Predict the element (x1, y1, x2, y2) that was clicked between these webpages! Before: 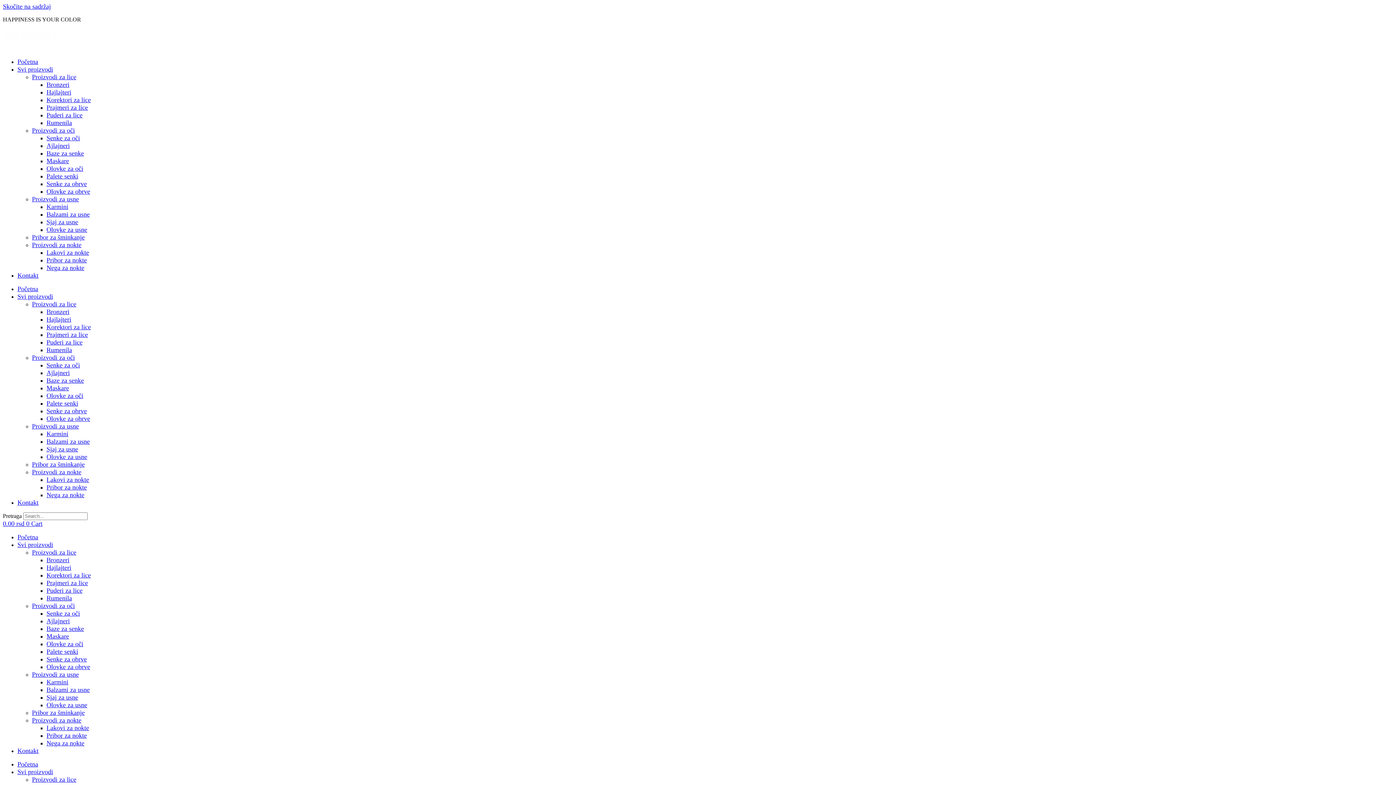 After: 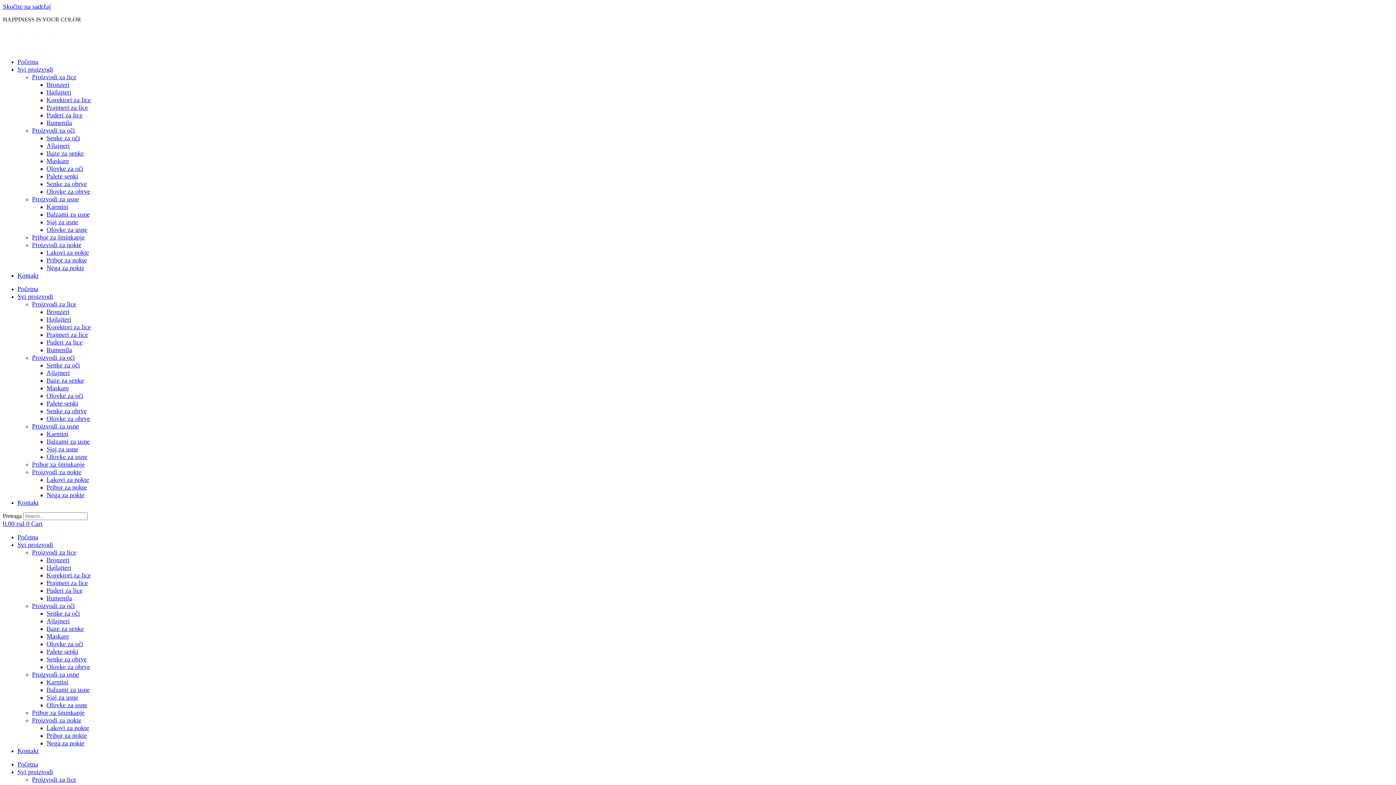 Action: bbox: (46, 640, 83, 648) label: Olovke za oči